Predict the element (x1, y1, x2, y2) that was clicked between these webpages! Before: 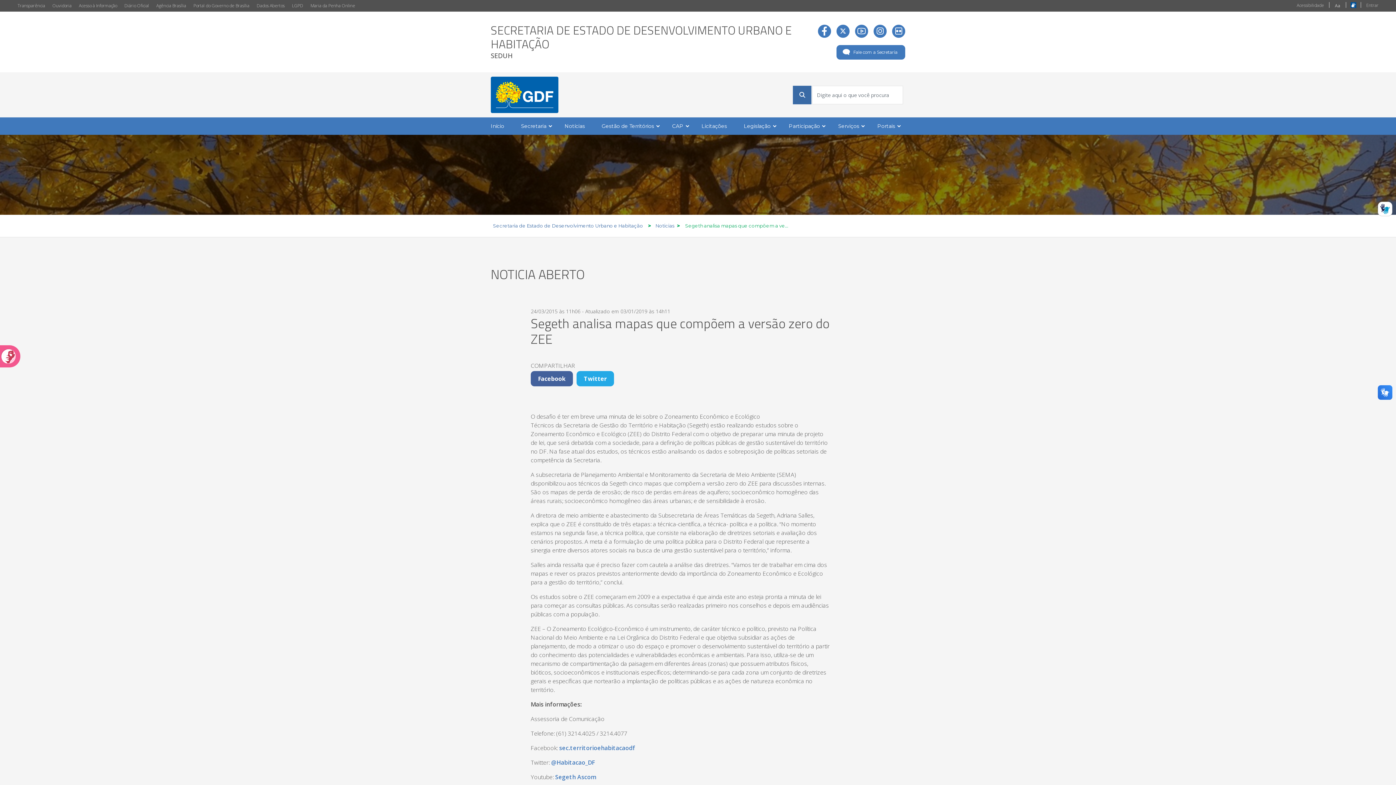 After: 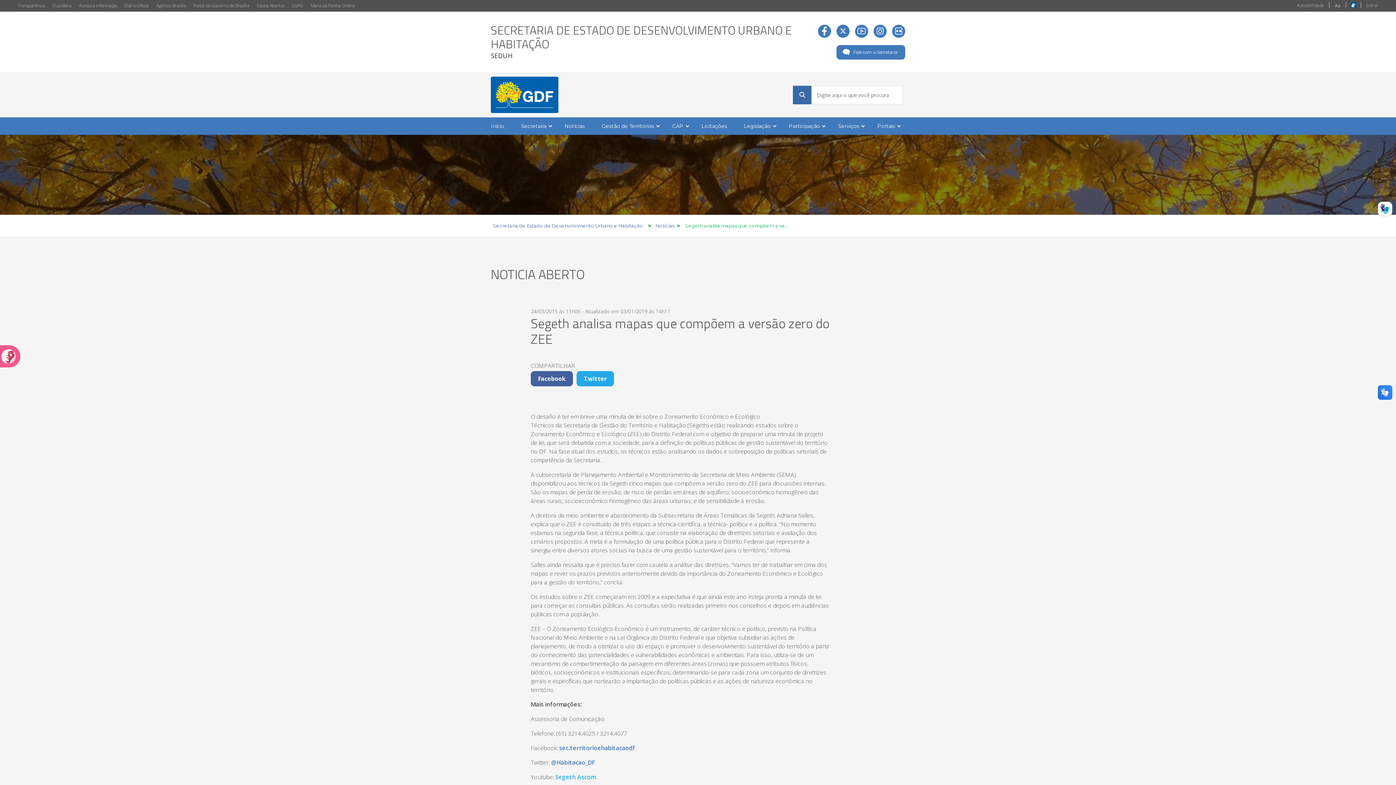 Action: bbox: (555, 773, 596, 781) label: Segeth Ascom